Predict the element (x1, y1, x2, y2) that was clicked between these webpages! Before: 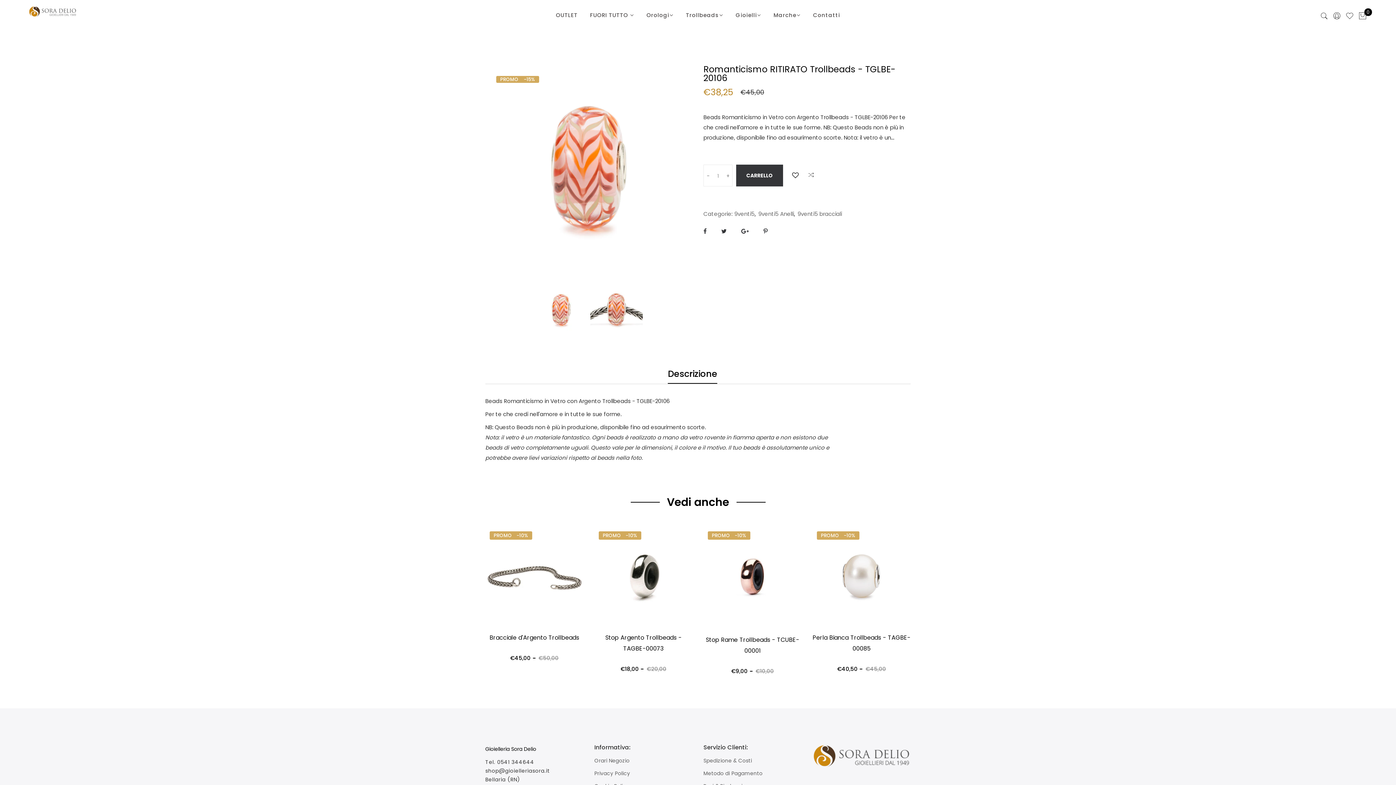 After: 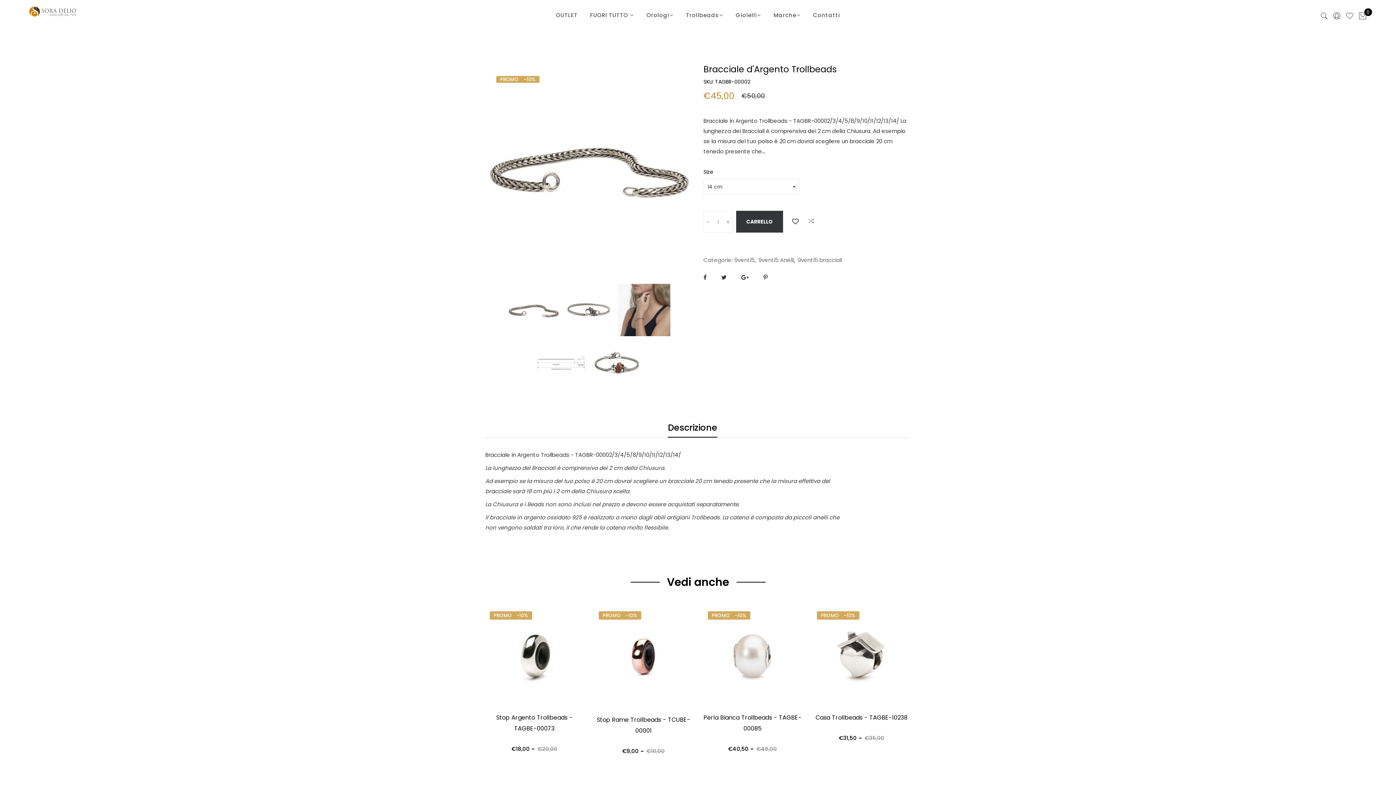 Action: bbox: (489, 633, 579, 642) label: Bracciale d'Argento Trollbeads